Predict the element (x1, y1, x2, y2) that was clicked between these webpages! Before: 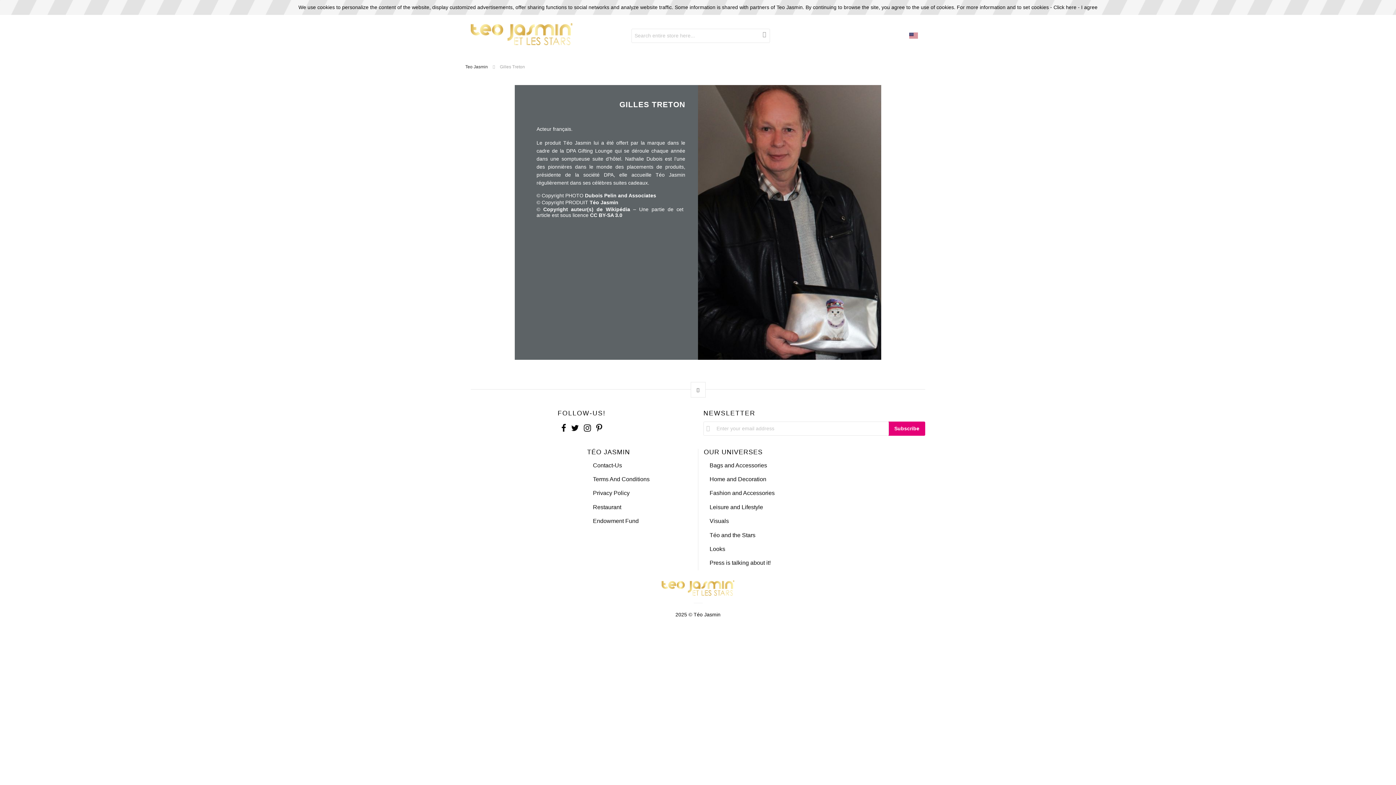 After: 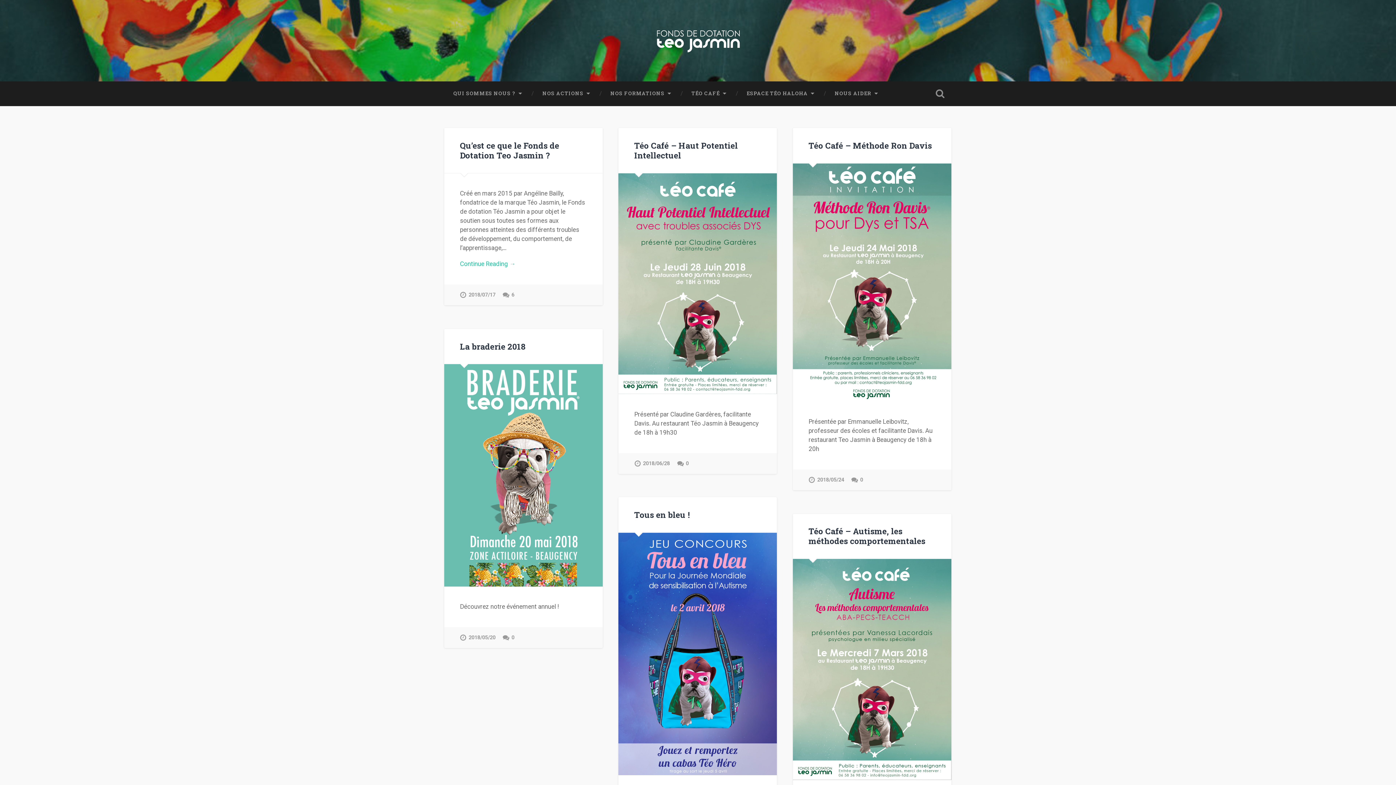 Action: label: Endowment Fund bbox: (587, 514, 692, 528)